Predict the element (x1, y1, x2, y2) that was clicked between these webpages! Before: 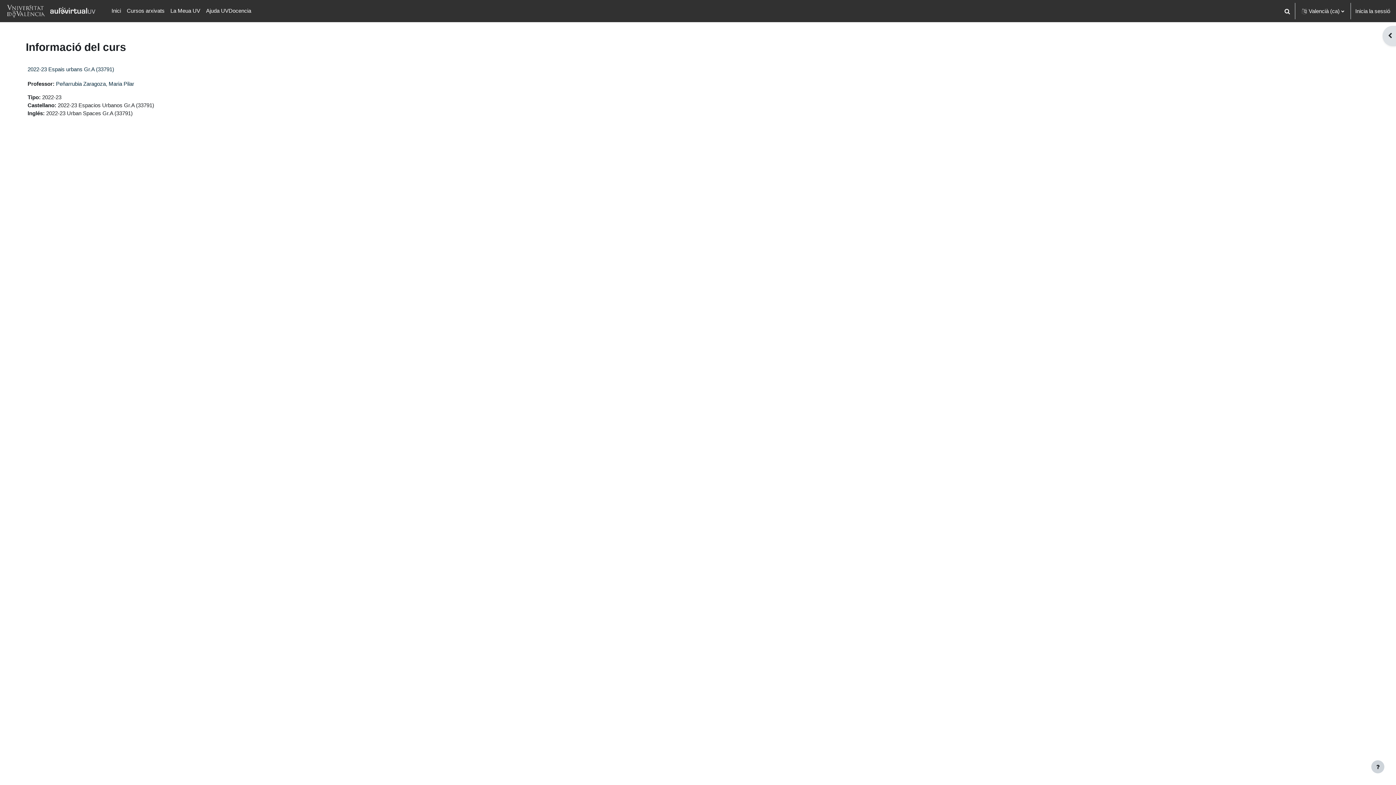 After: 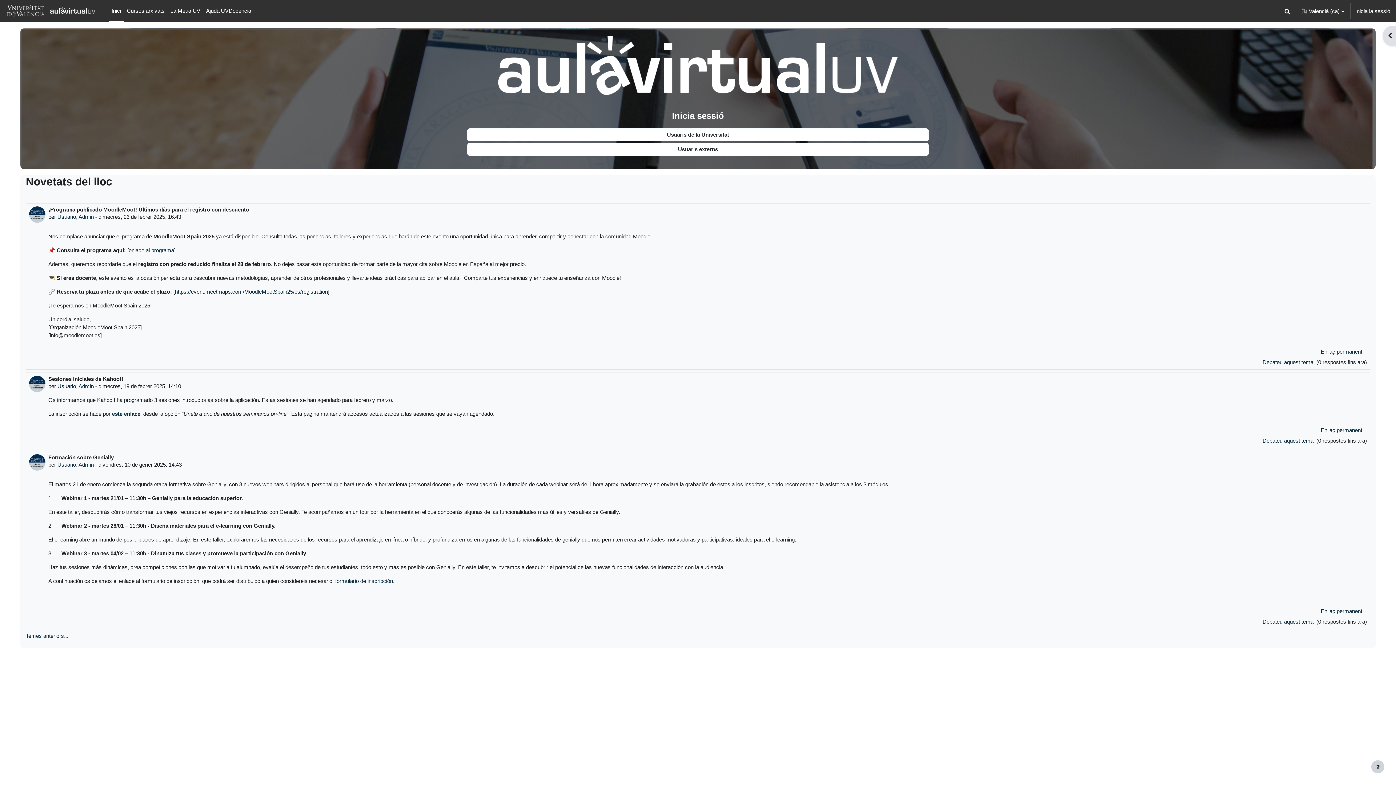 Action: bbox: (108, 0, 123, 21) label: Inici